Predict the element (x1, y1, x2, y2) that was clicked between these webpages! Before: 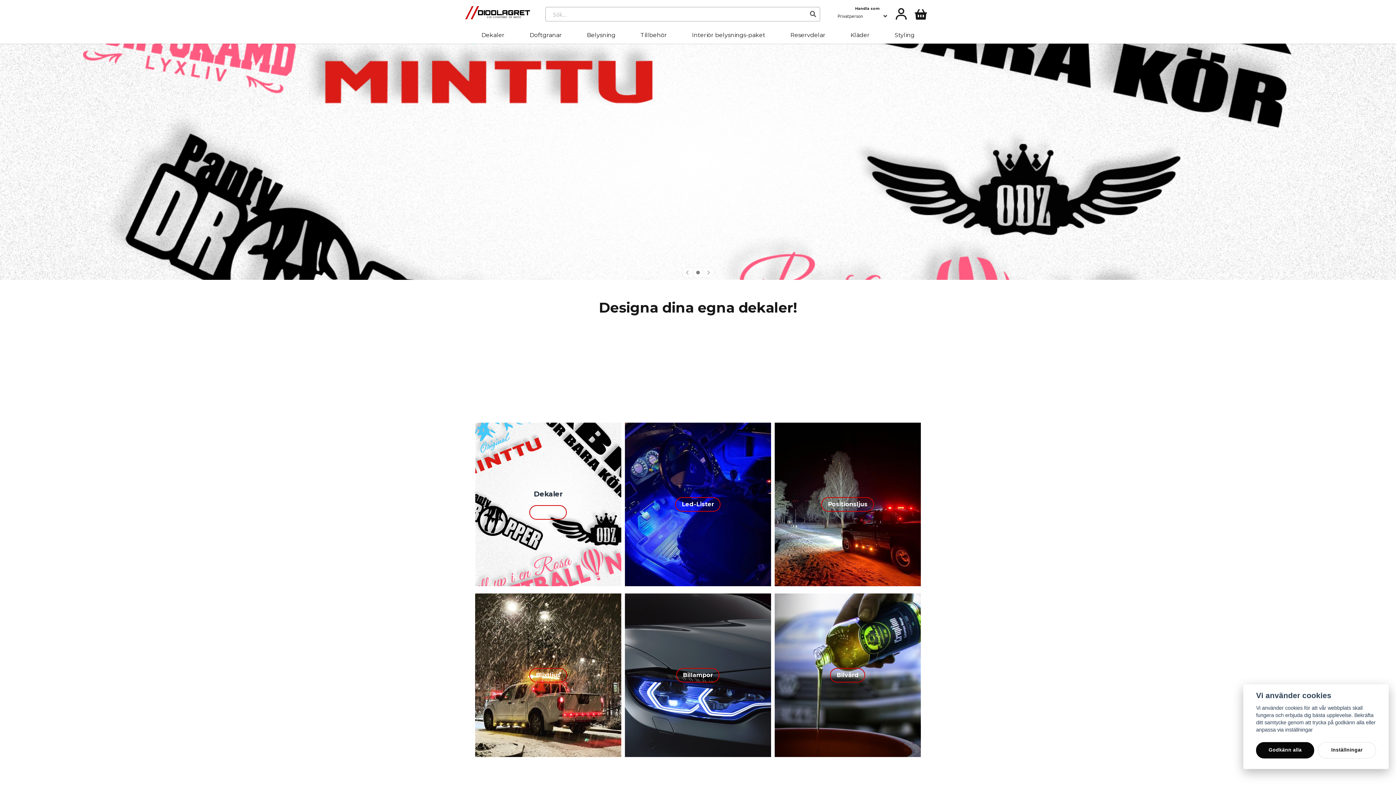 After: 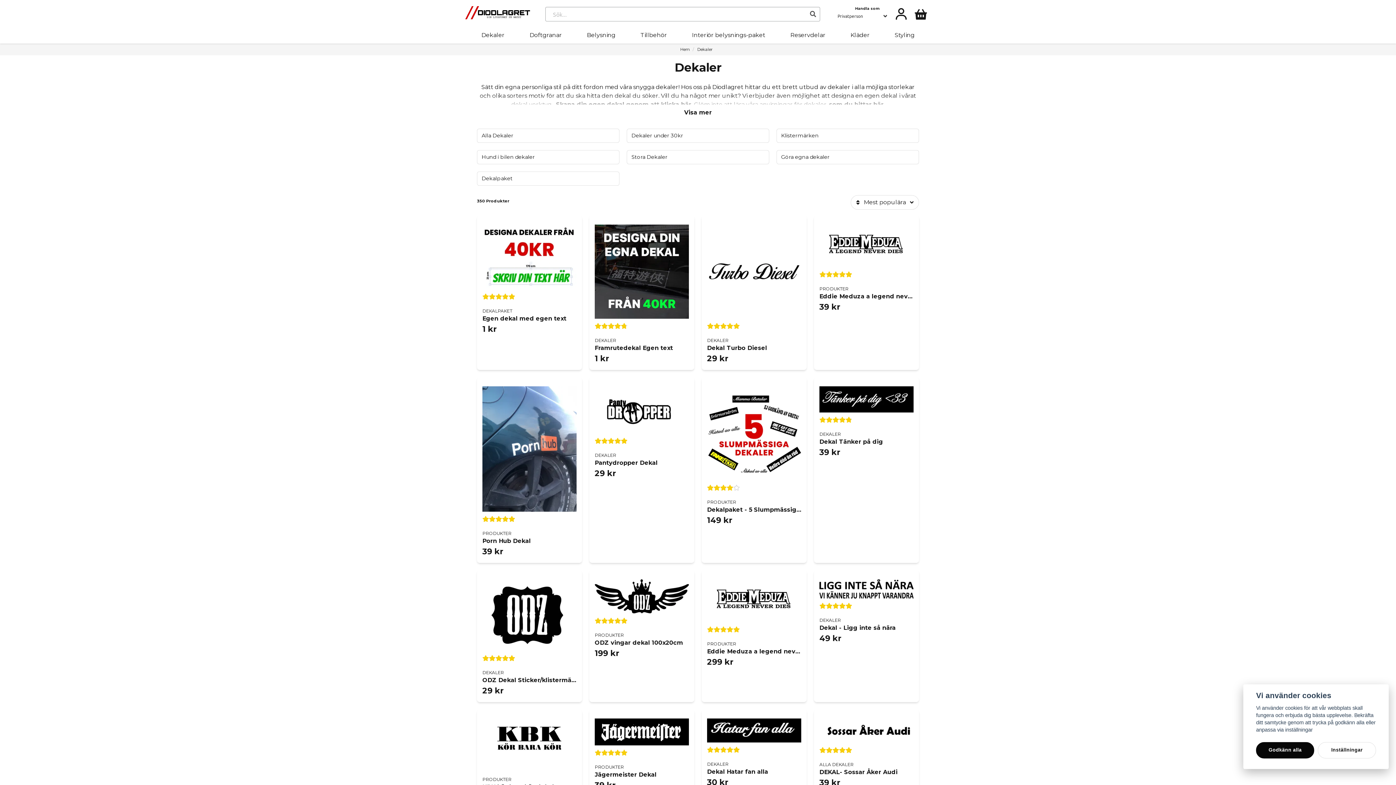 Action: bbox: (533, 489, 562, 505) label: Dekaler